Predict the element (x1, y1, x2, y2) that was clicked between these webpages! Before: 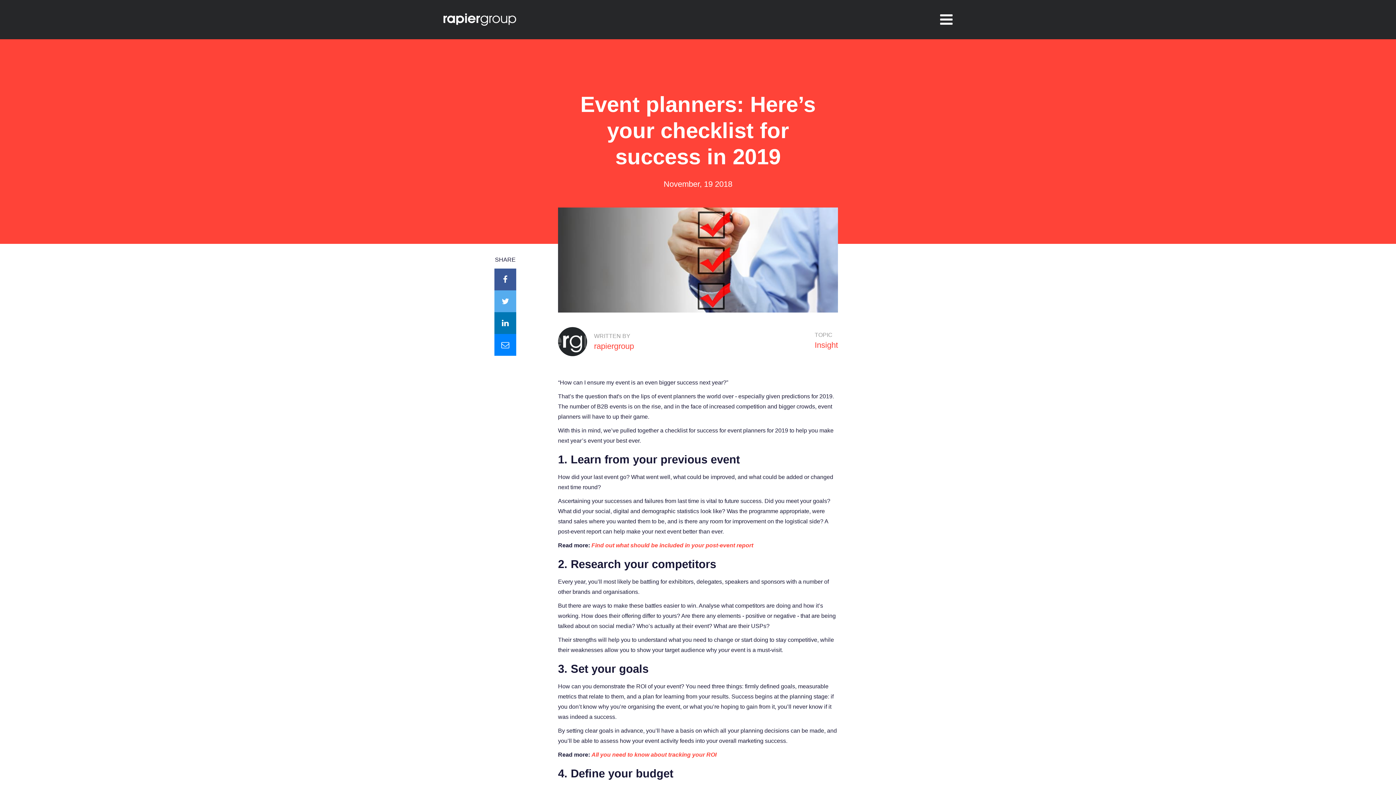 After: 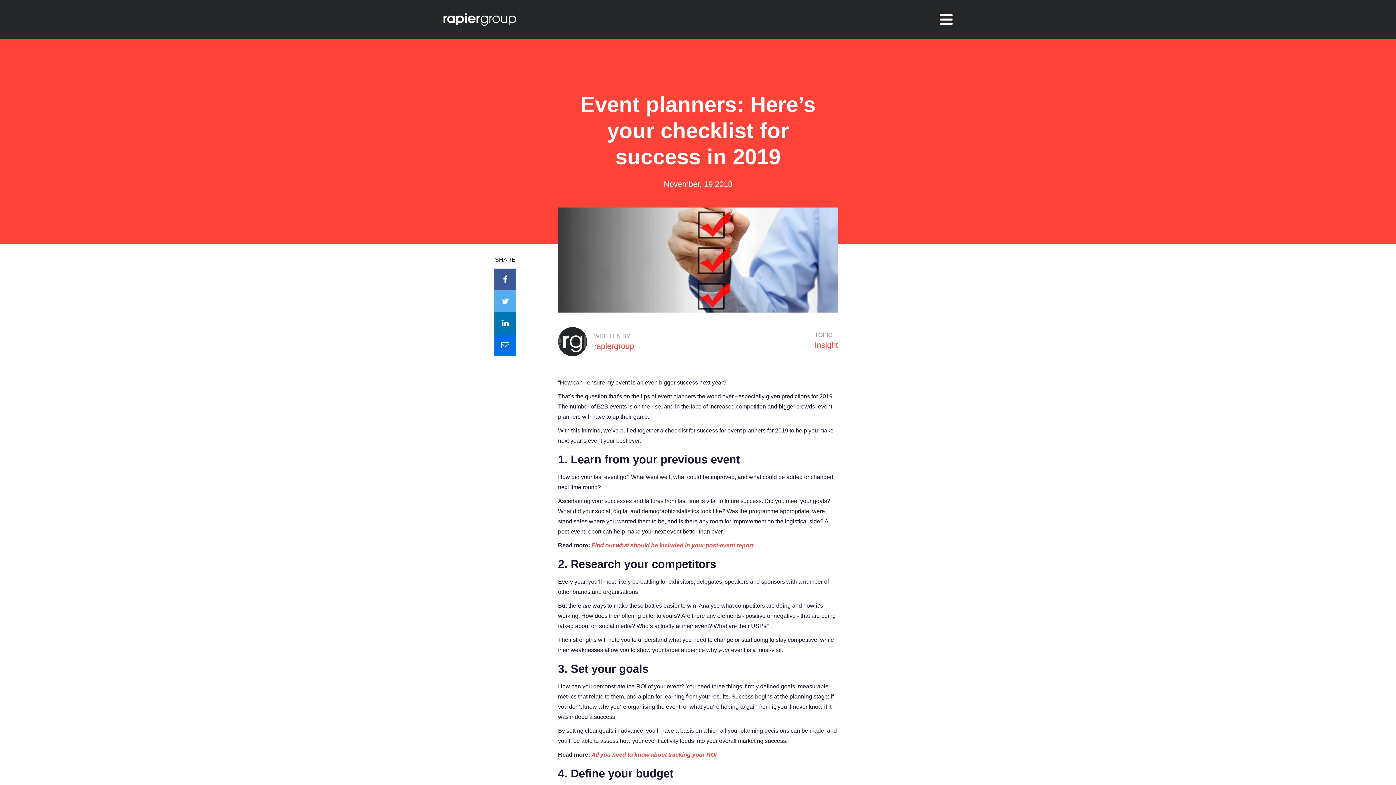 Action: bbox: (494, 334, 516, 356)